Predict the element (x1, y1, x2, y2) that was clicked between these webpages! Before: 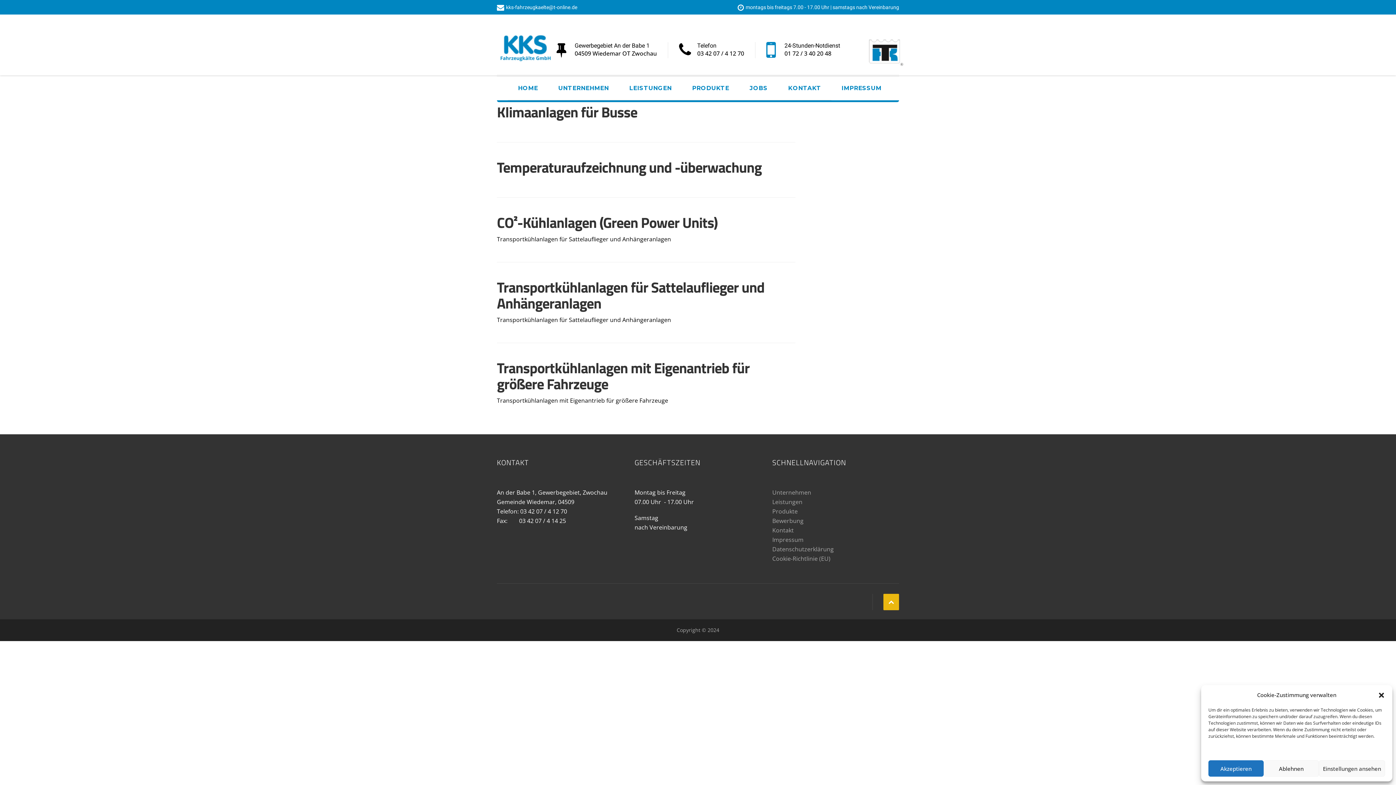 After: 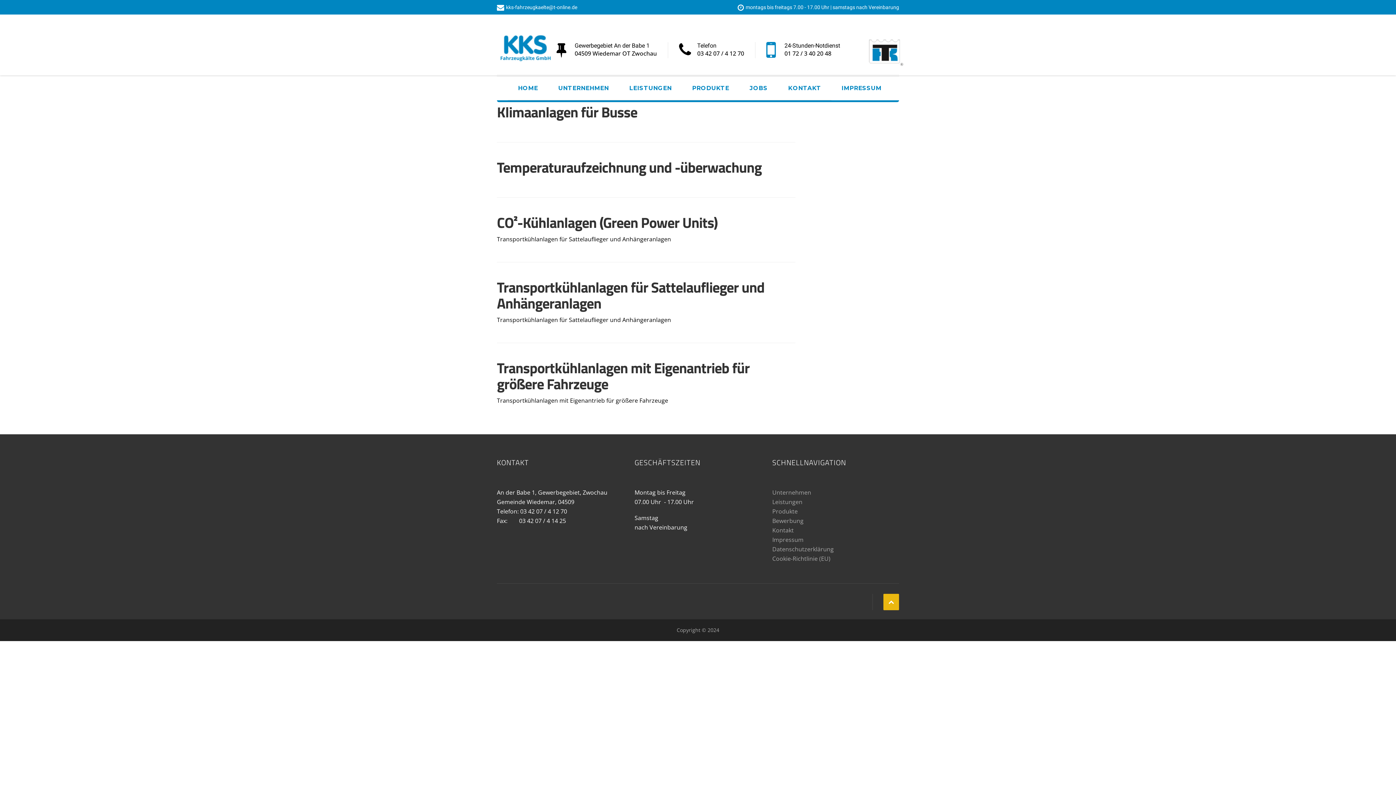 Action: label: Ablehnen bbox: (1263, 760, 1319, 777)